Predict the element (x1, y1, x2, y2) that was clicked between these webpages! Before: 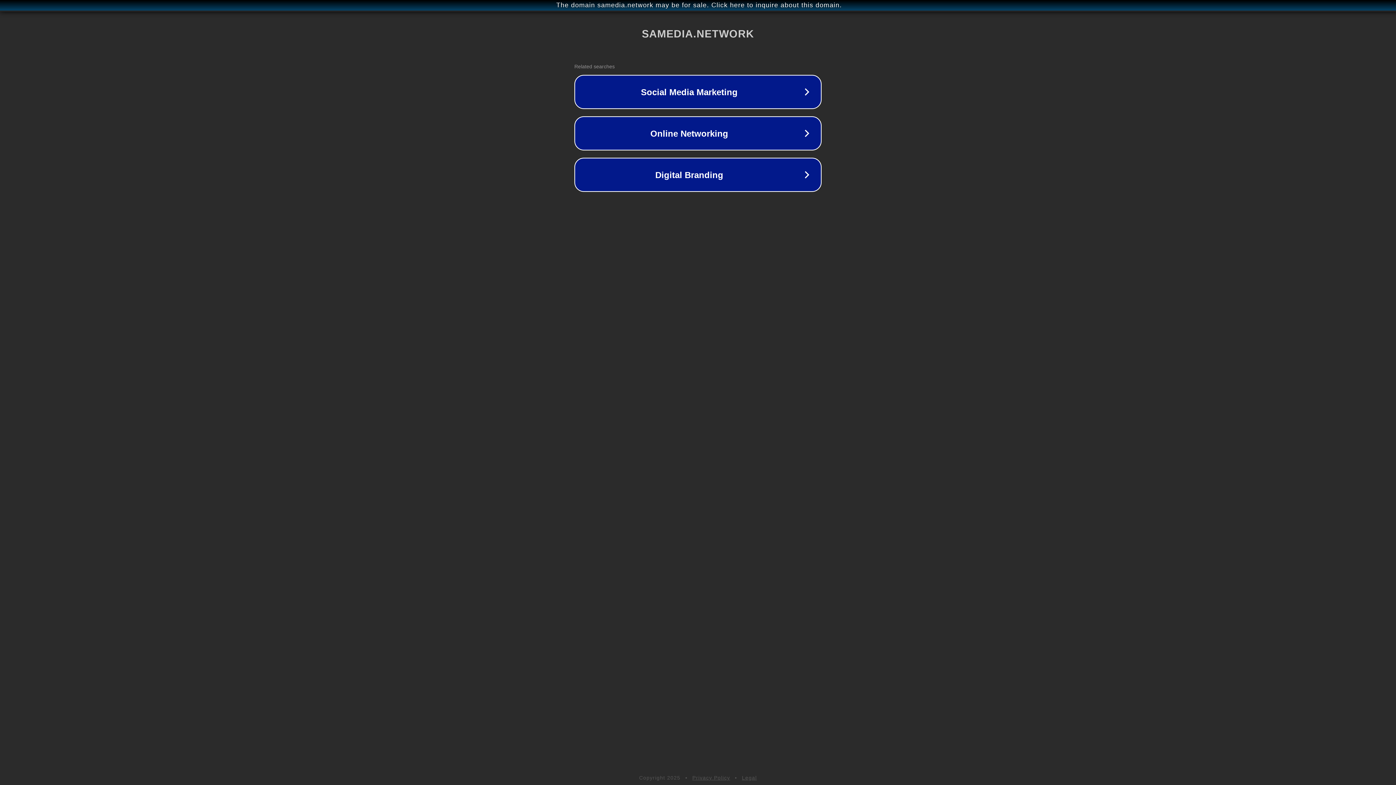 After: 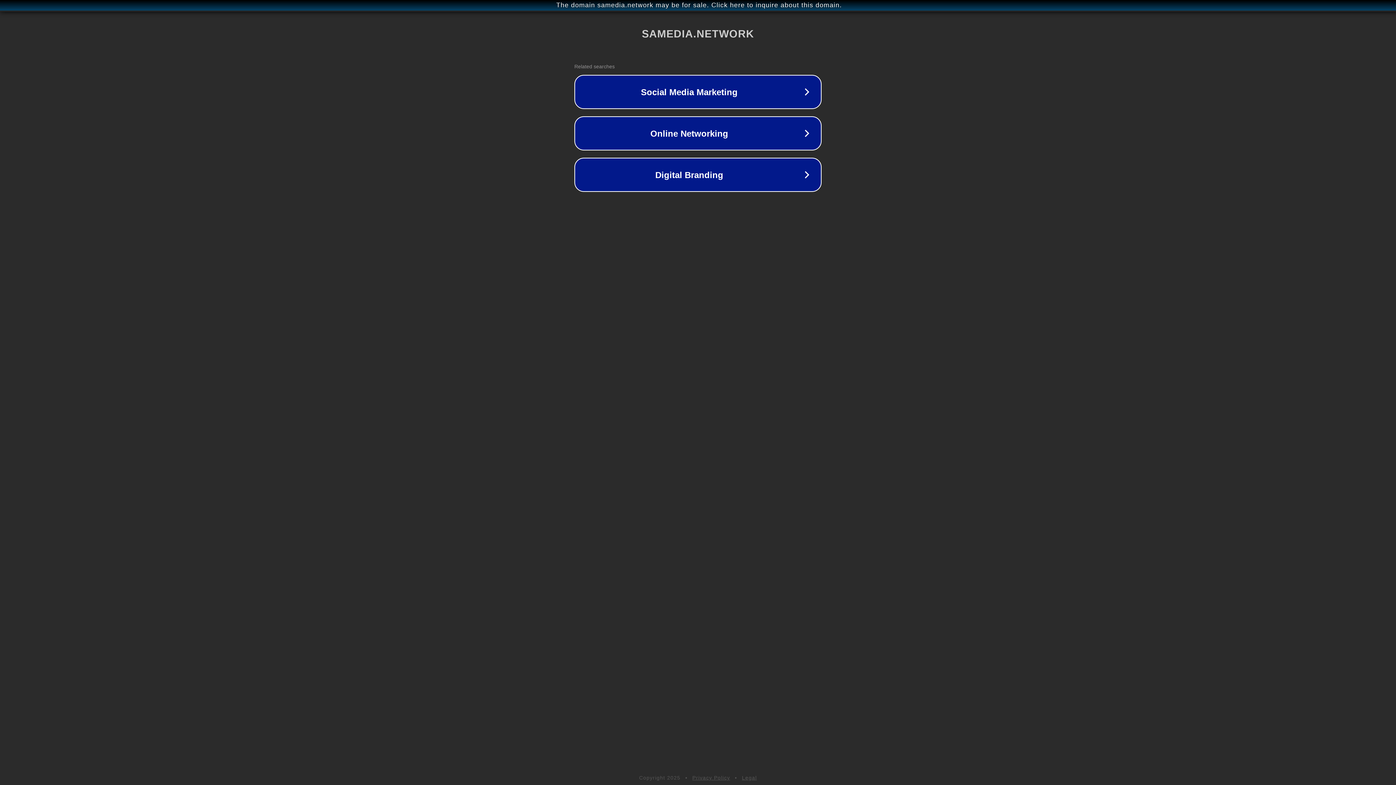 Action: bbox: (692, 775, 730, 781) label: Privacy Policy